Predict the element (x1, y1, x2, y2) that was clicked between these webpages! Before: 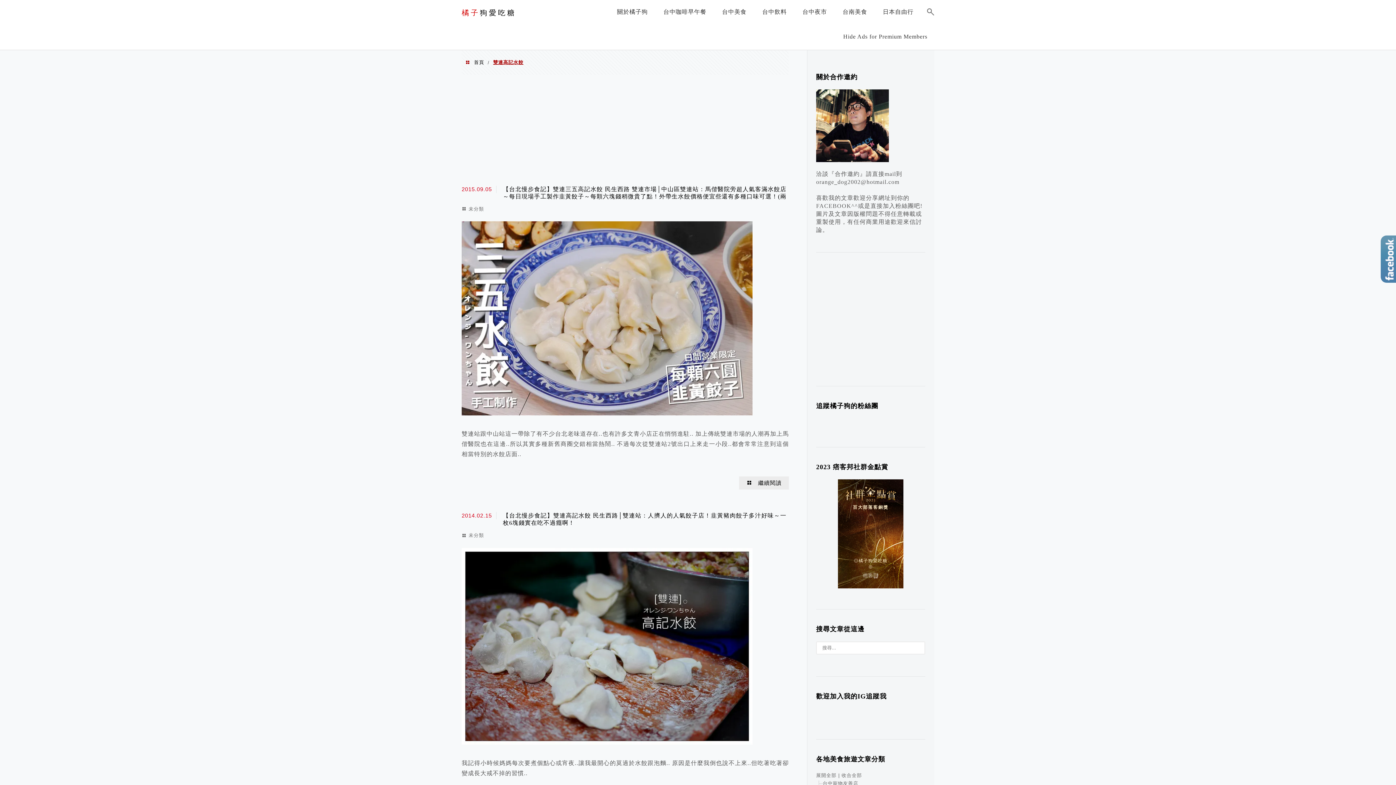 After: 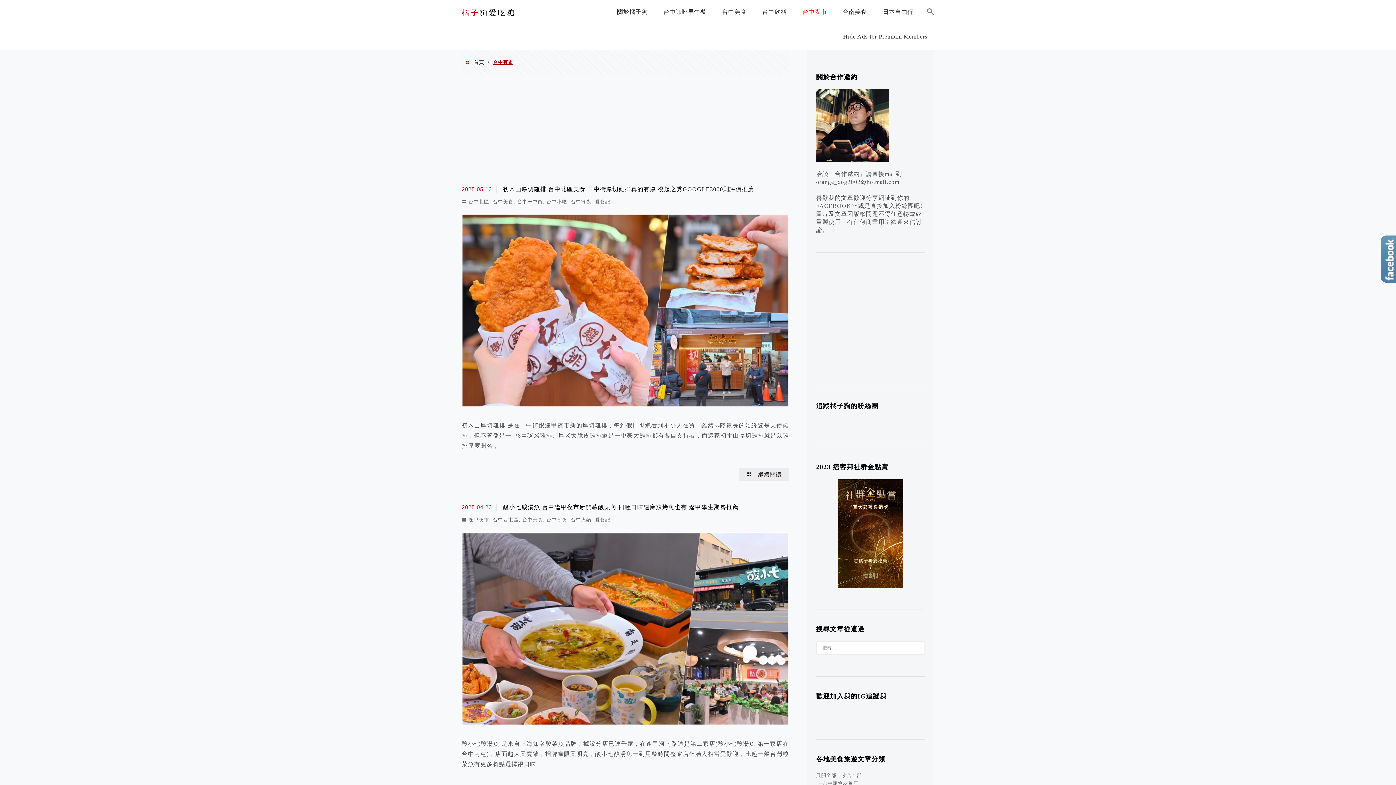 Action: label: 台中夜市 bbox: (799, 3, 830, 23)